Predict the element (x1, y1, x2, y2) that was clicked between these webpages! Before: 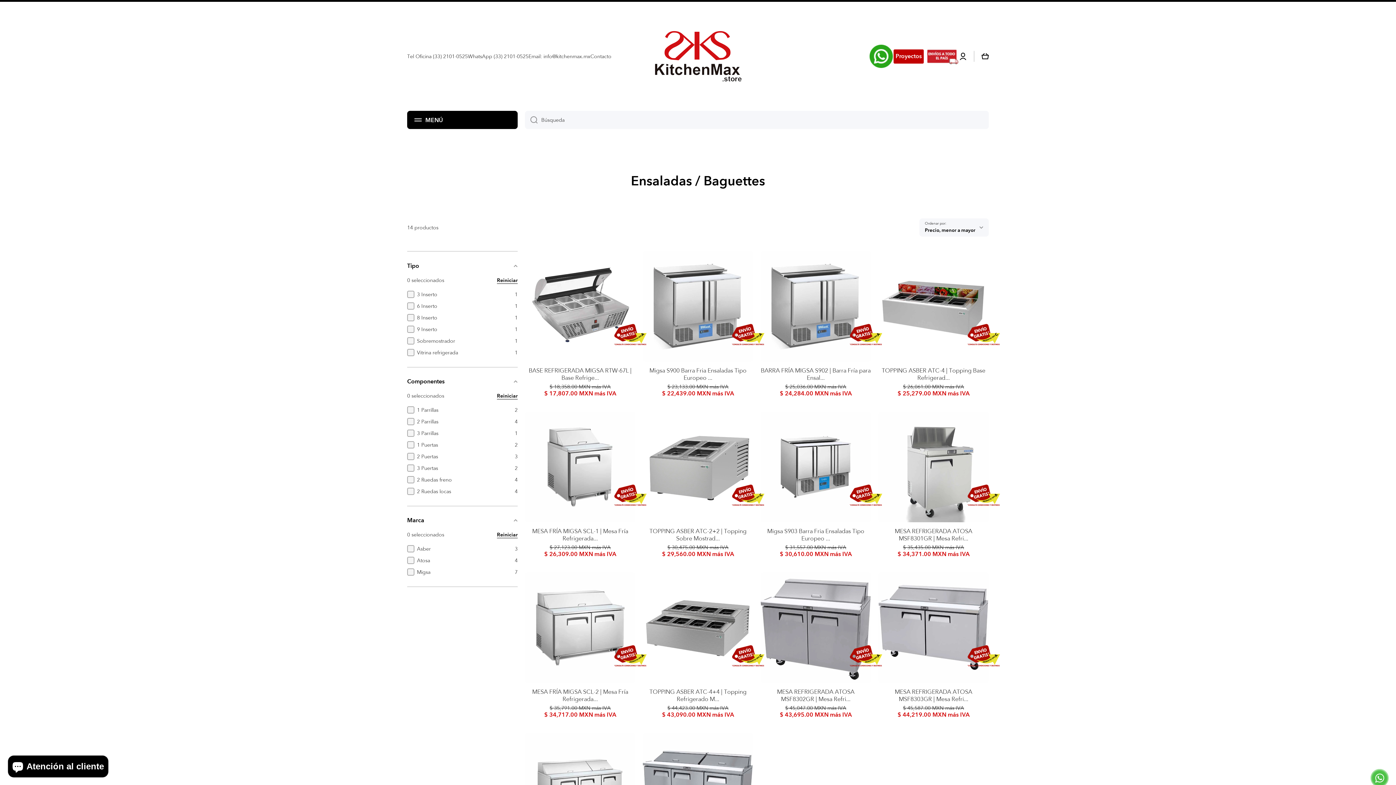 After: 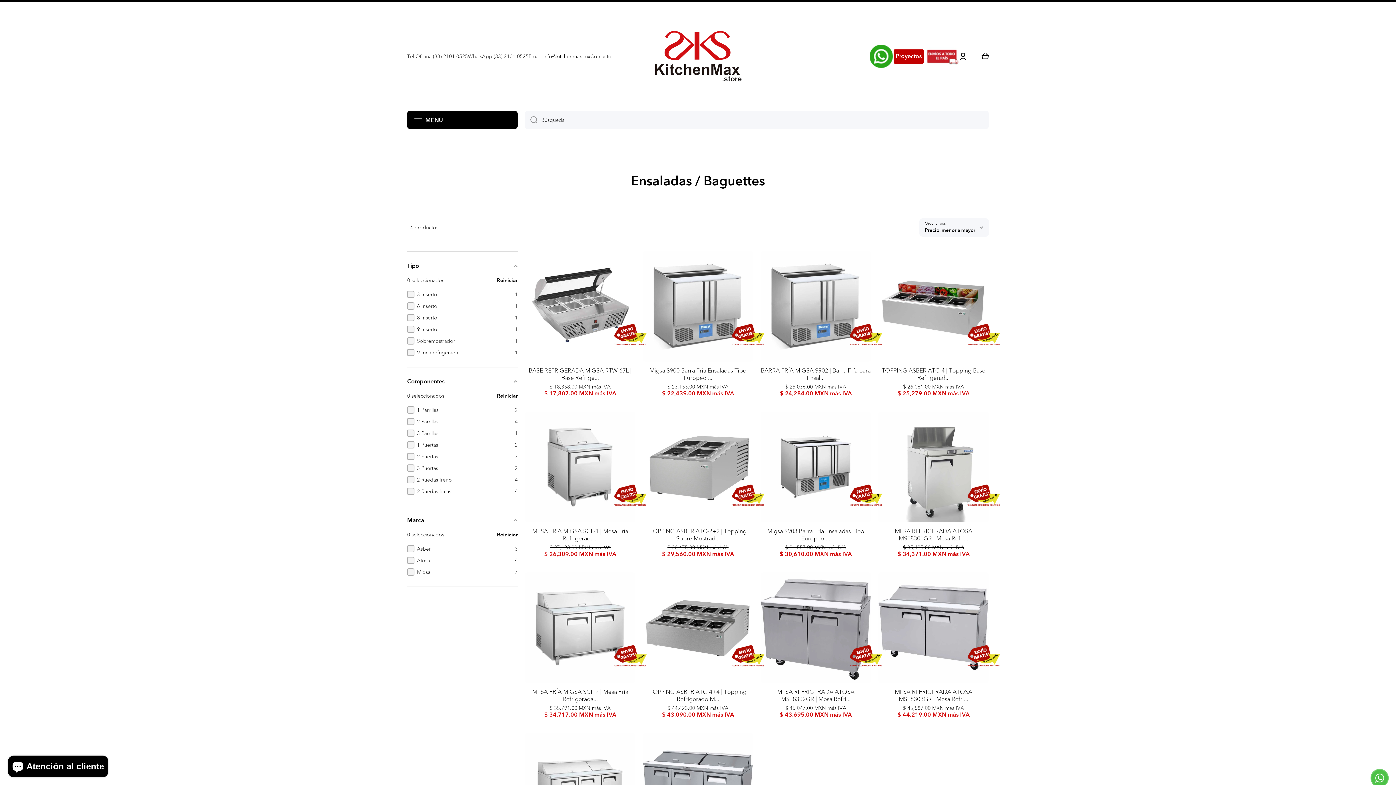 Action: bbox: (497, 277, 517, 283) label: Reiniciar